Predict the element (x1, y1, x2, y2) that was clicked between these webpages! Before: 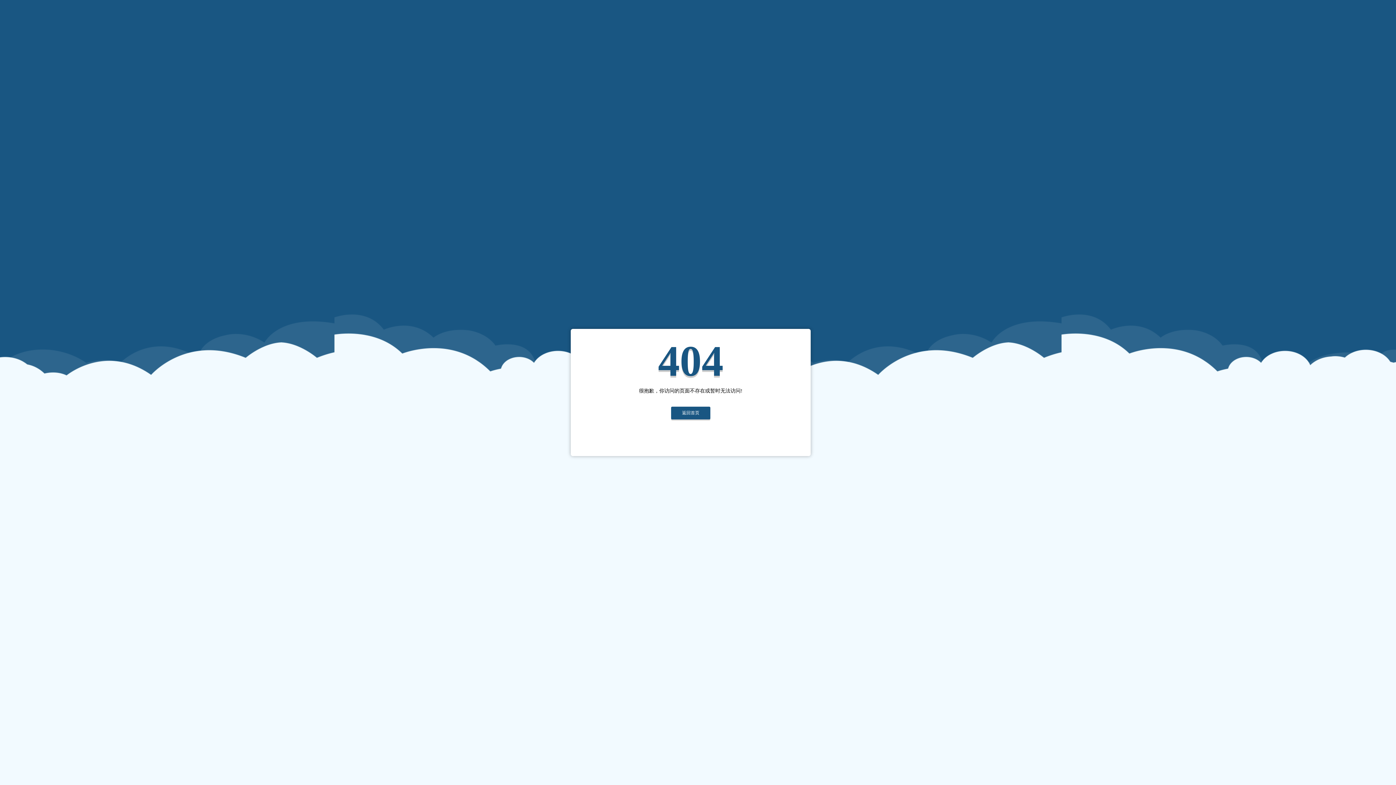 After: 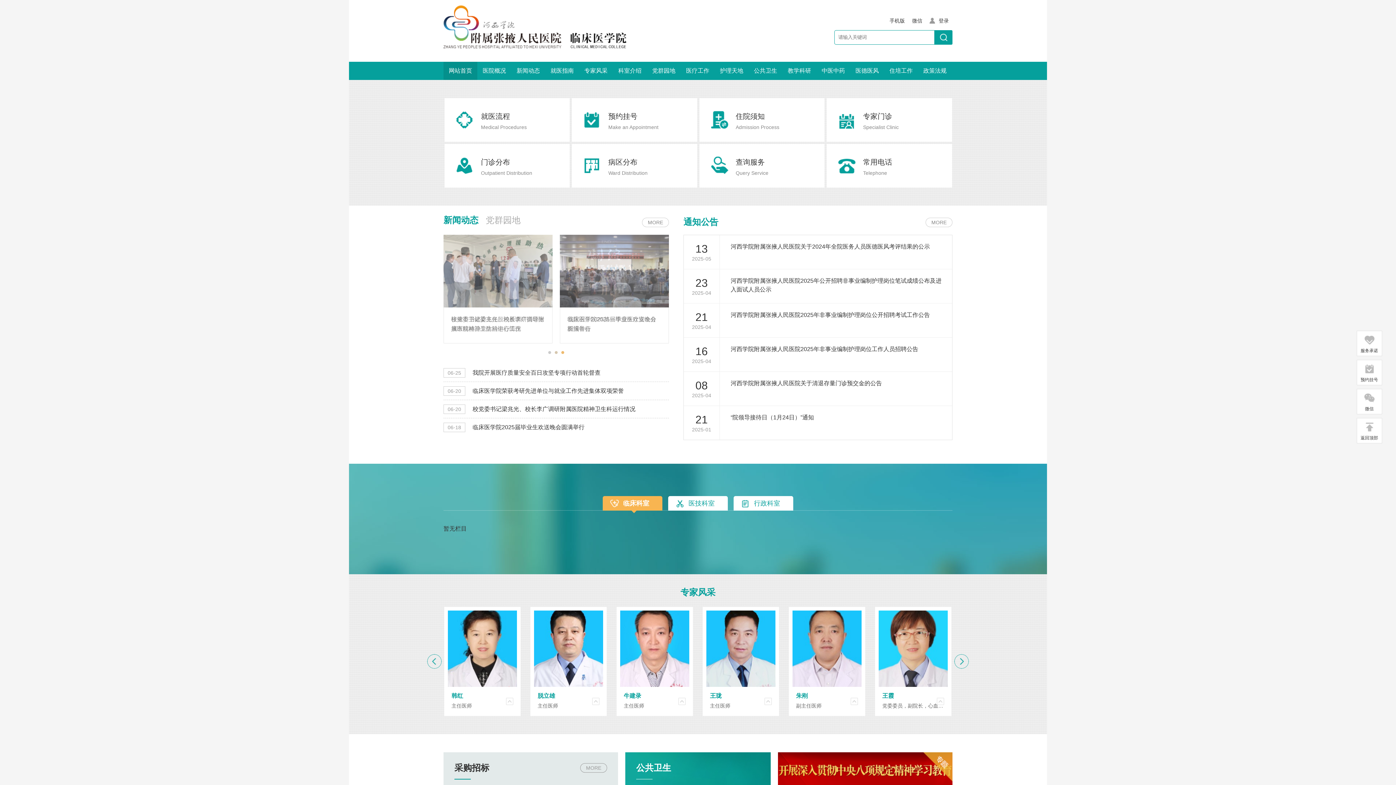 Action: label: 返回首页 bbox: (671, 406, 710, 419)